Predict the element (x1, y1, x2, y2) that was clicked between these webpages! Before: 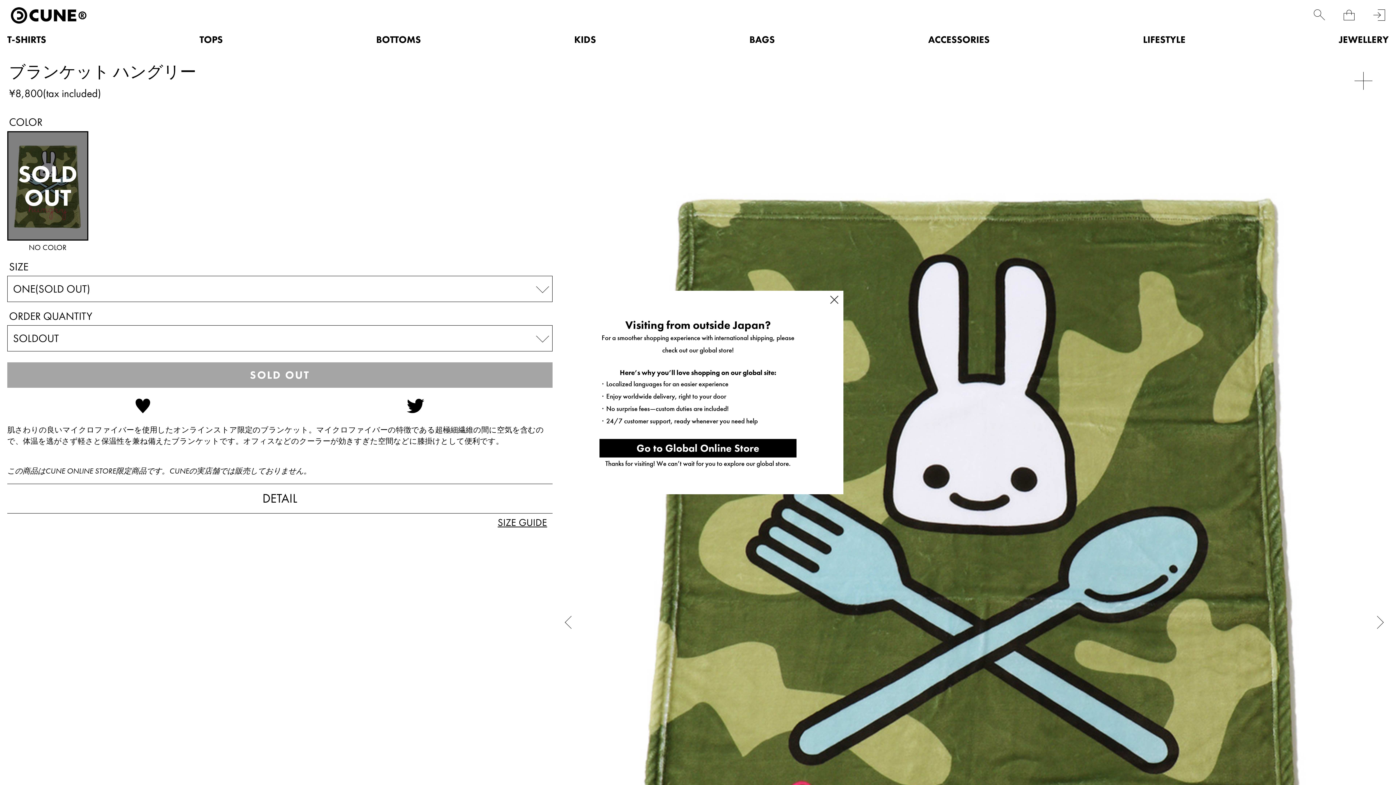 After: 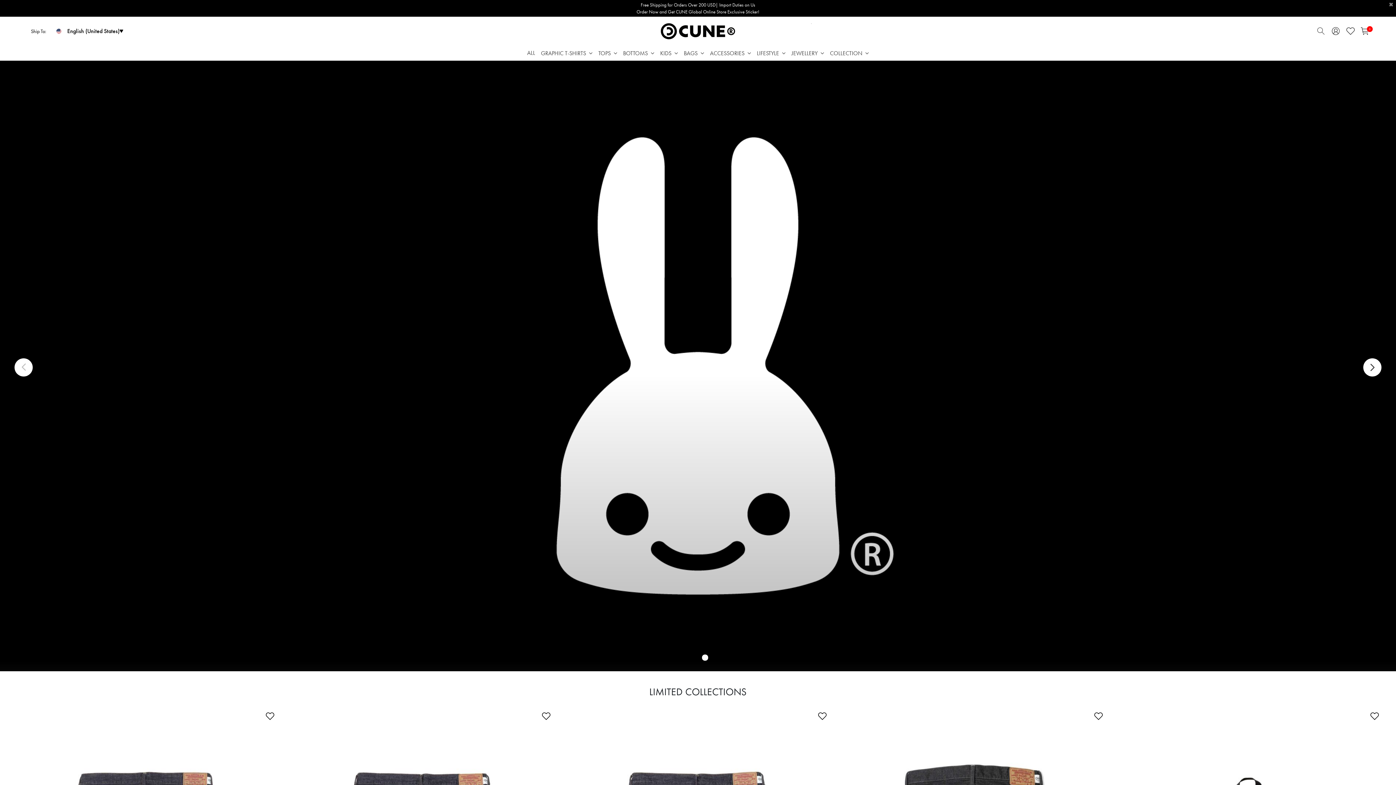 Action: label: Go to Global Online Store bbox: (599, 439, 796, 457)